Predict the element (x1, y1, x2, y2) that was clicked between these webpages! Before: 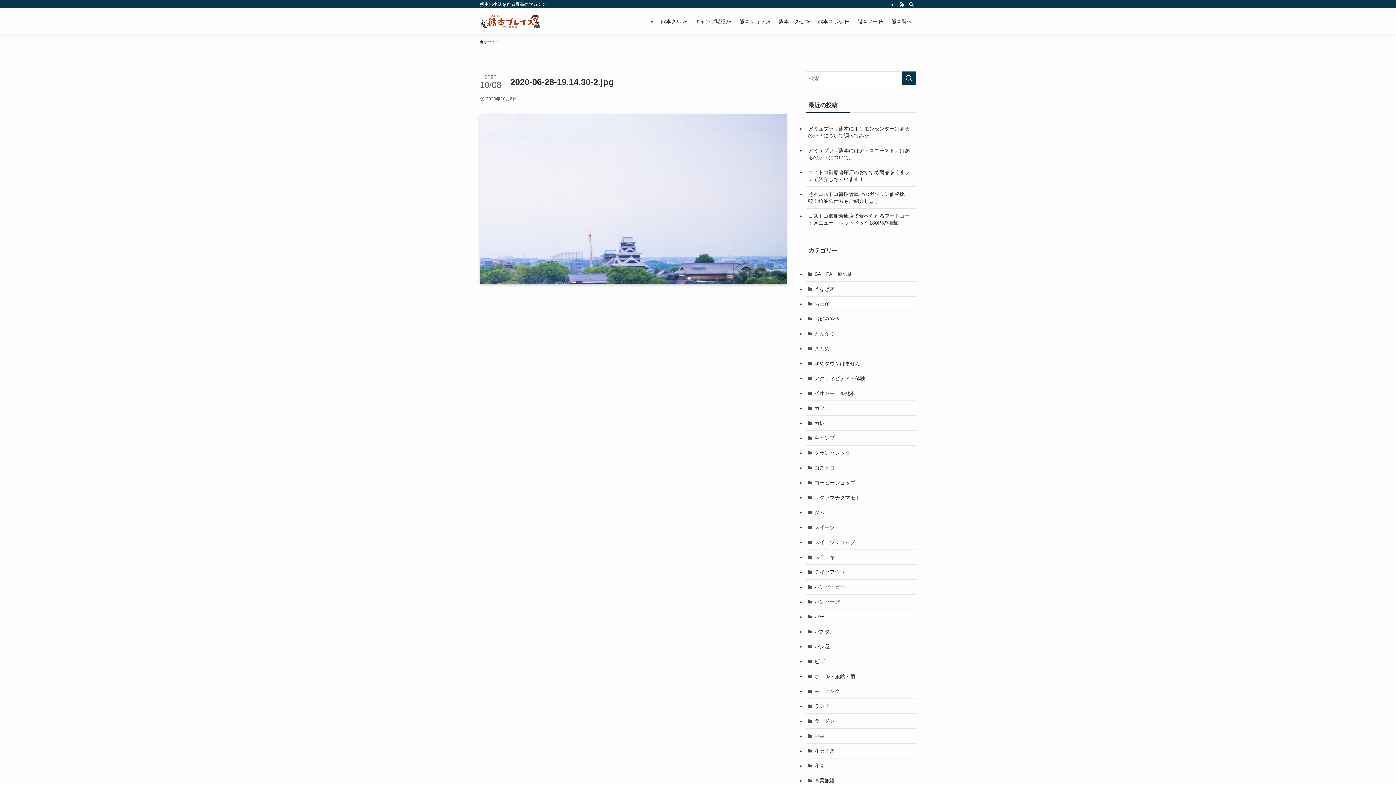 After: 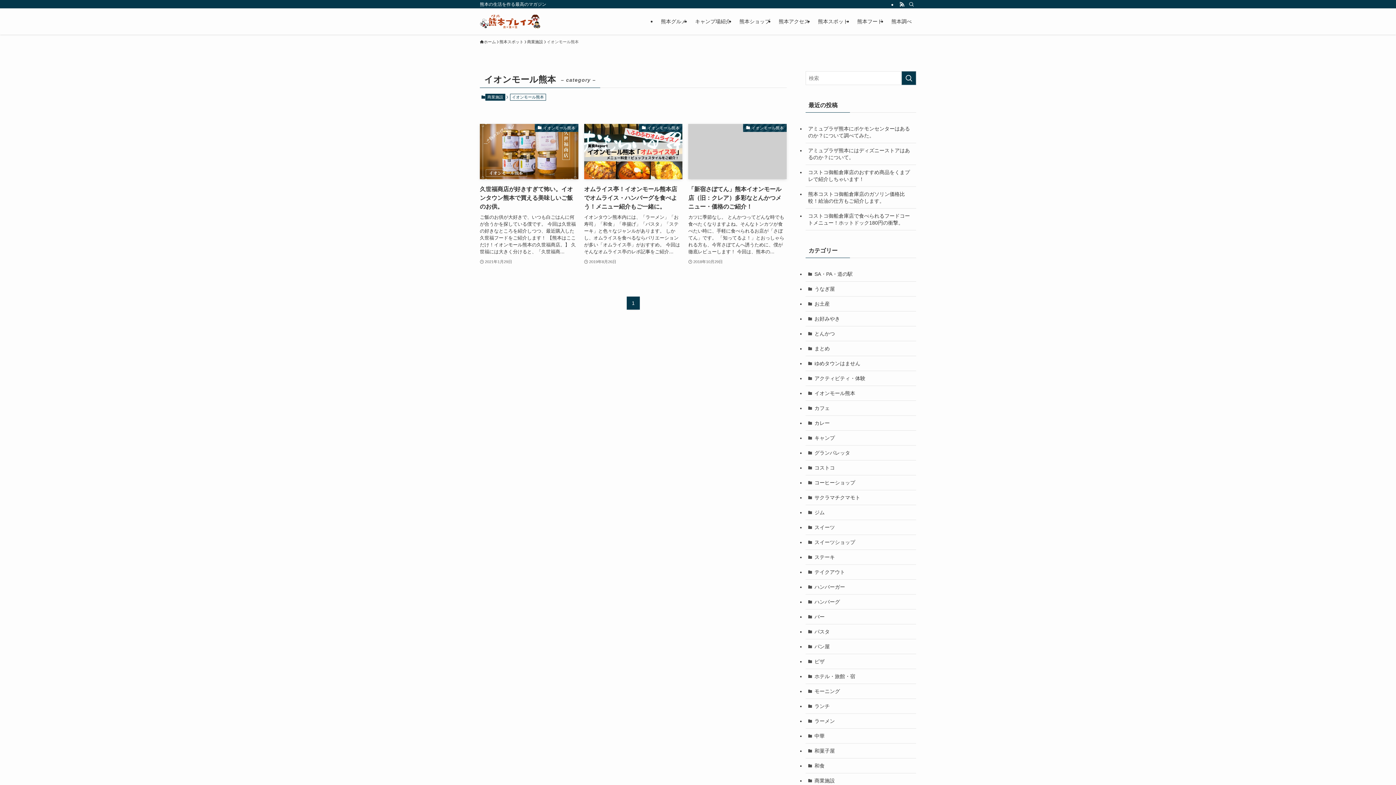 Action: bbox: (805, 386, 916, 401) label: イオンモール熊本